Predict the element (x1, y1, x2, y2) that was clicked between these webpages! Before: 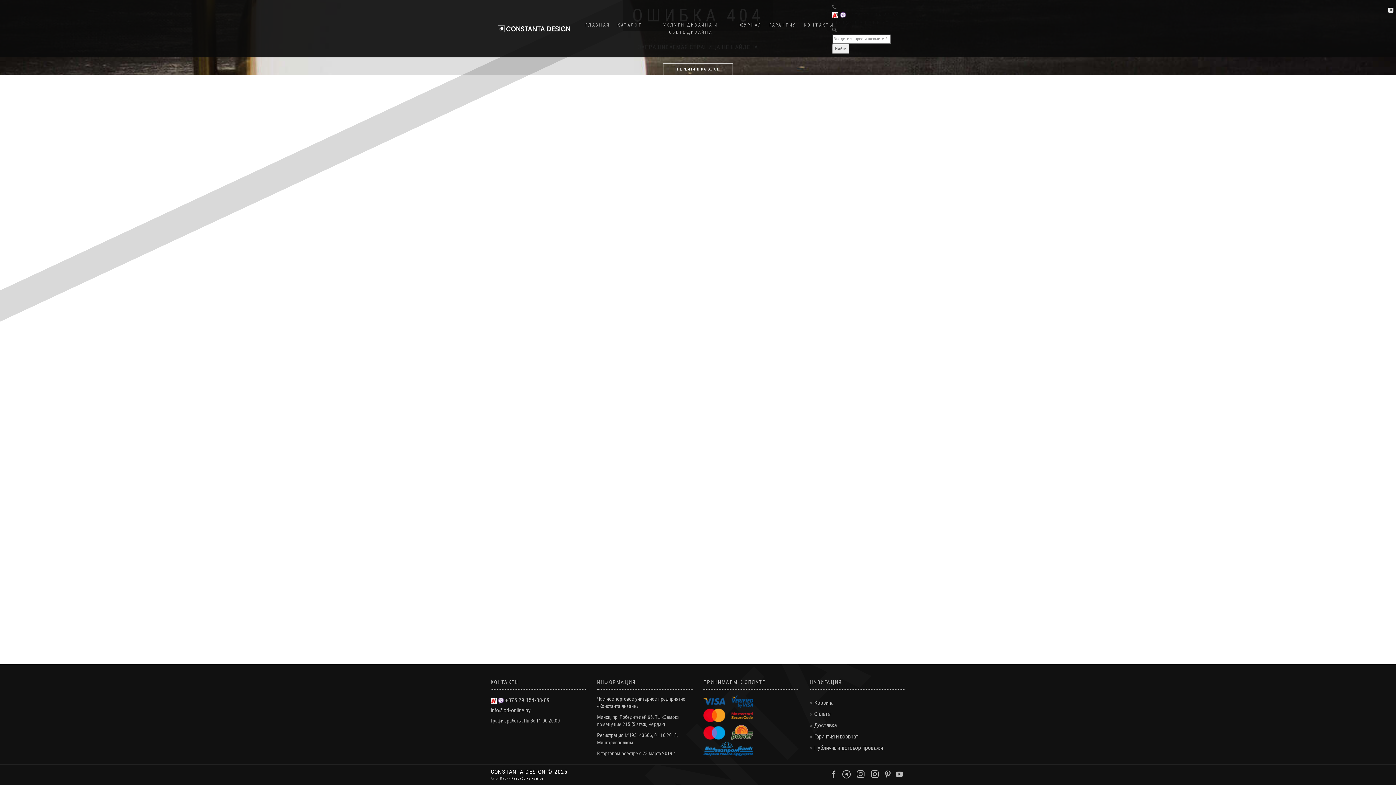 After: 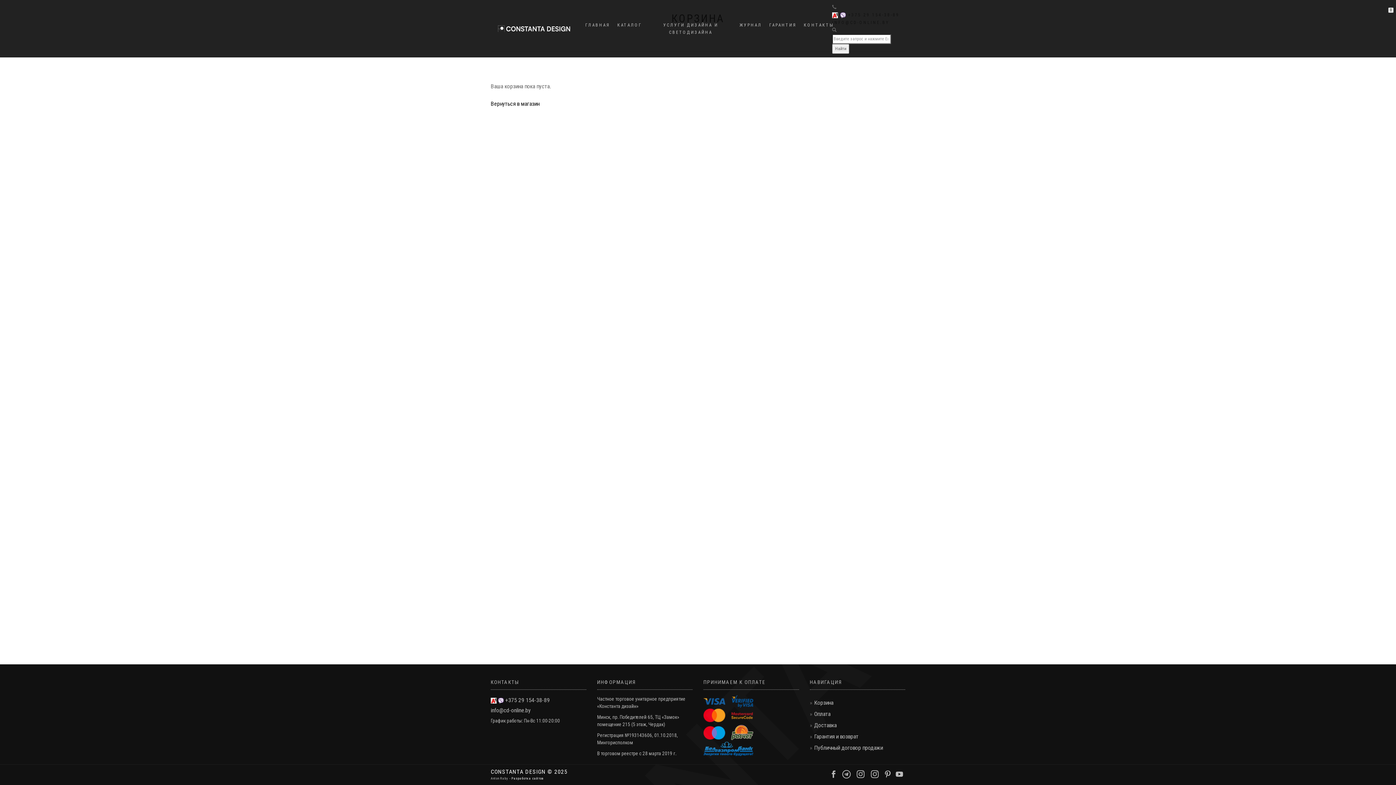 Action: label: Корзина bbox: (814, 699, 833, 706)